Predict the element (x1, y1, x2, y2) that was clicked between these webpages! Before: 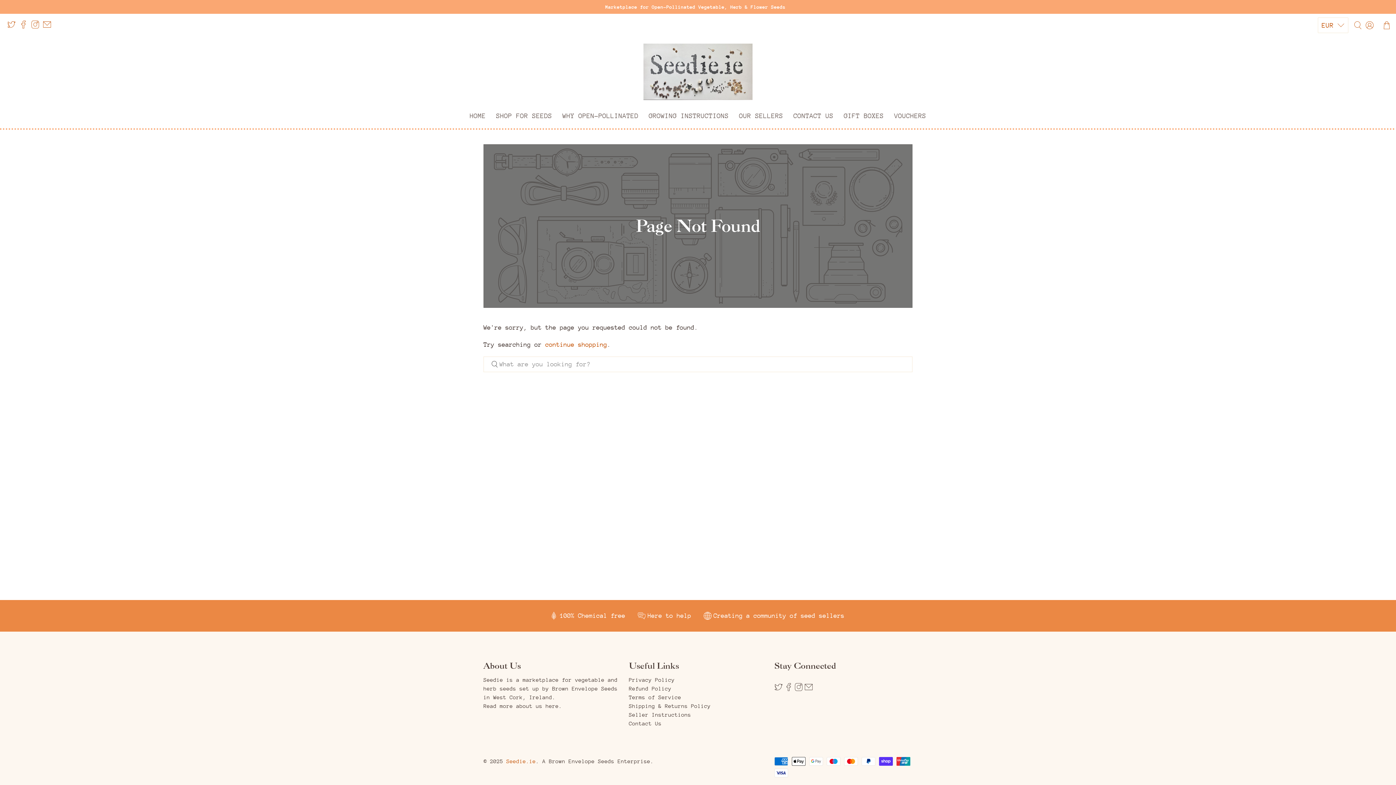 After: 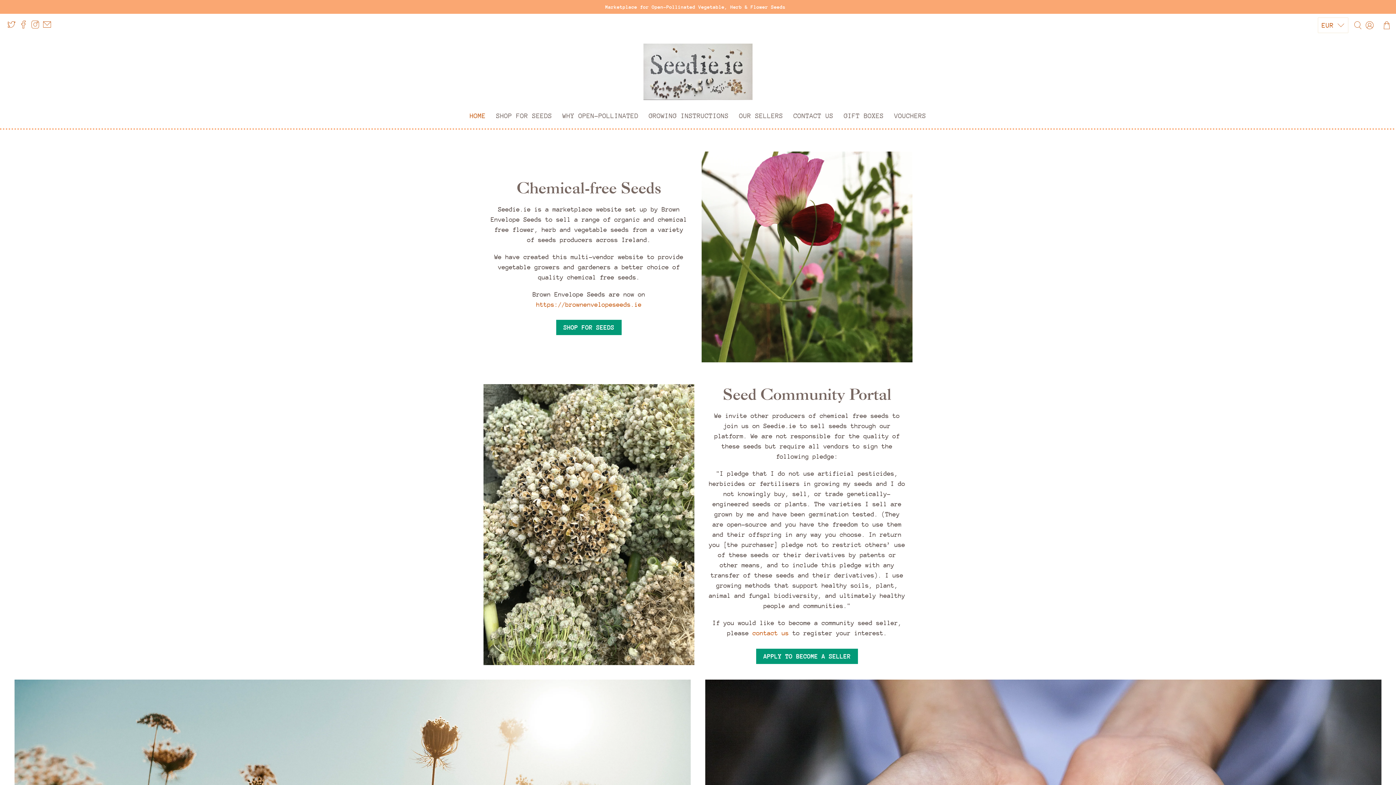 Action: bbox: (464, 103, 491, 128) label: HOME